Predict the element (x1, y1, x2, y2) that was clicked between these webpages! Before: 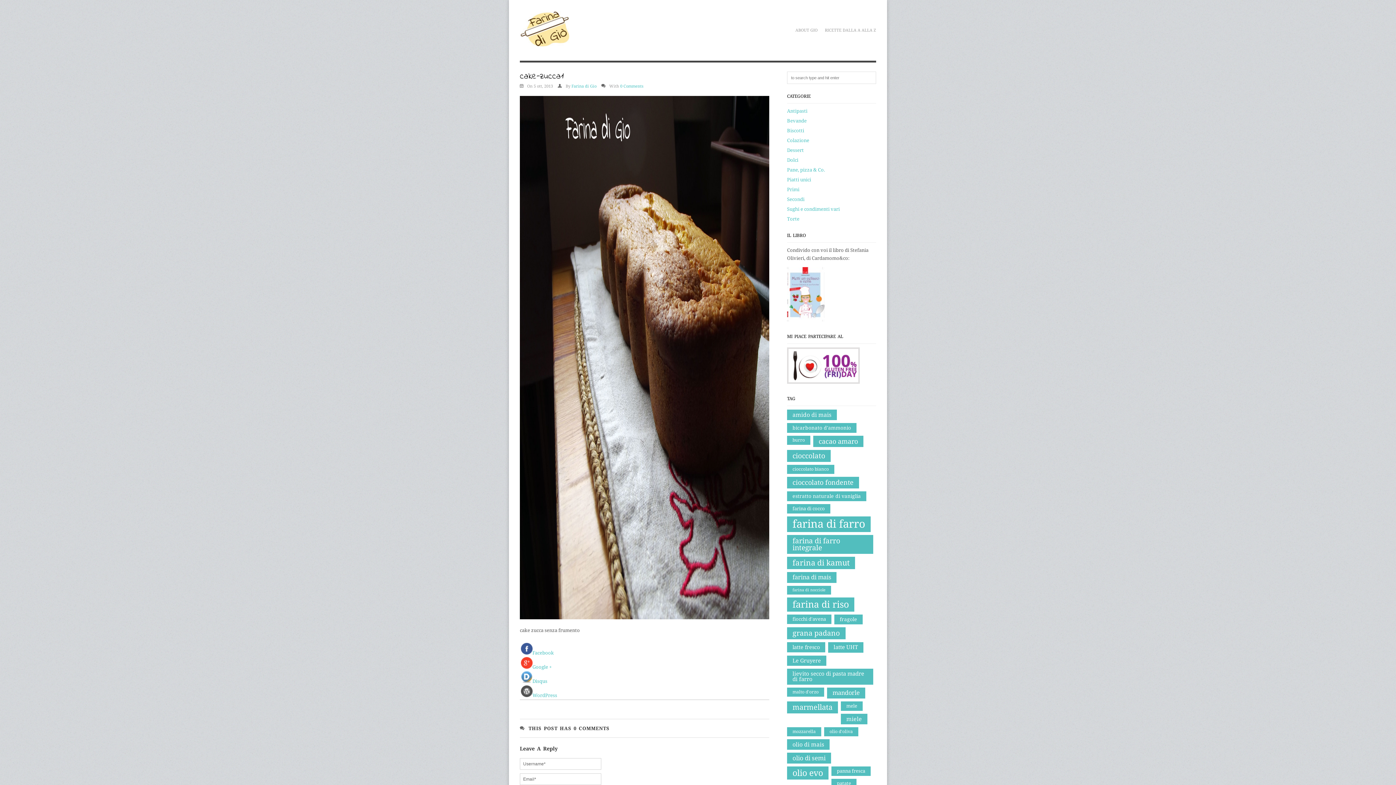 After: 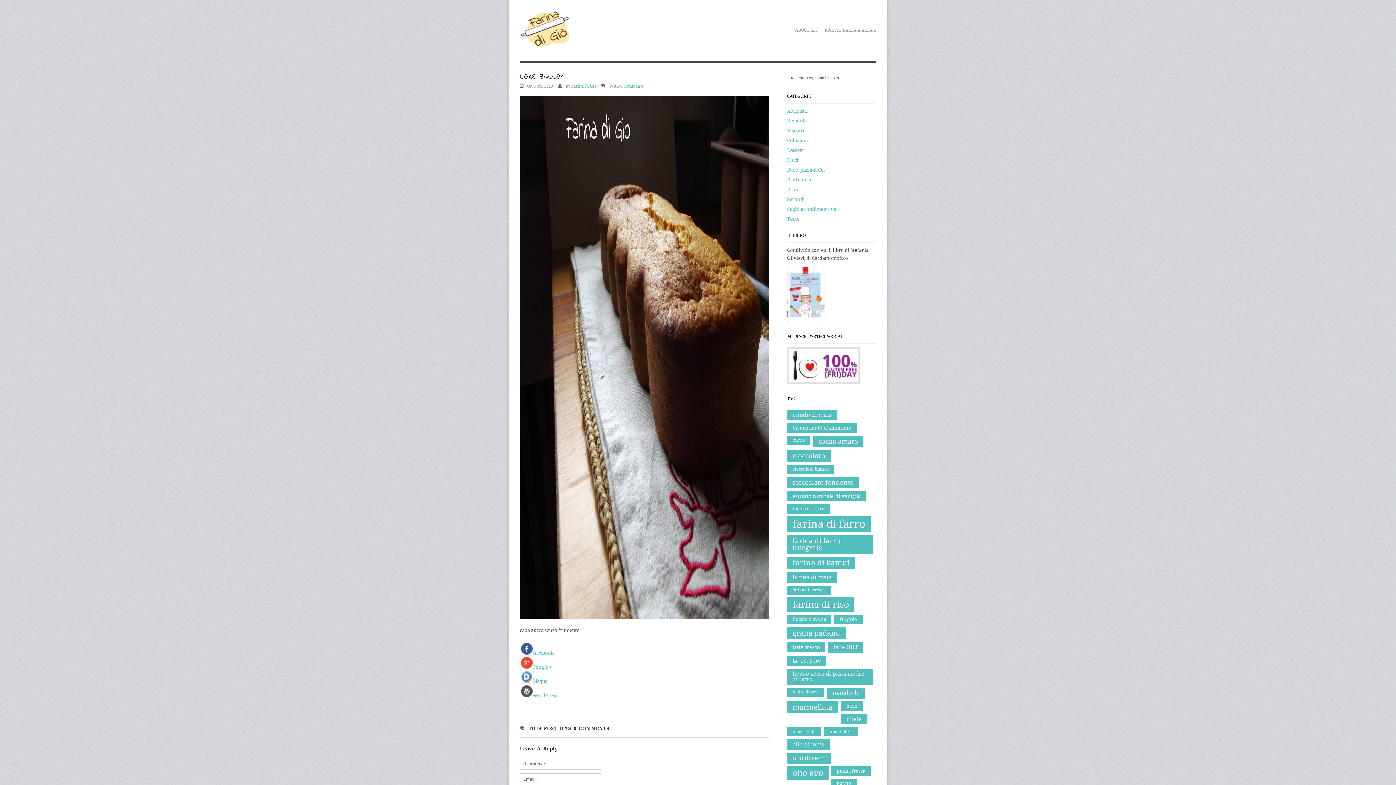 Action: bbox: (787, 379, 860, 385)